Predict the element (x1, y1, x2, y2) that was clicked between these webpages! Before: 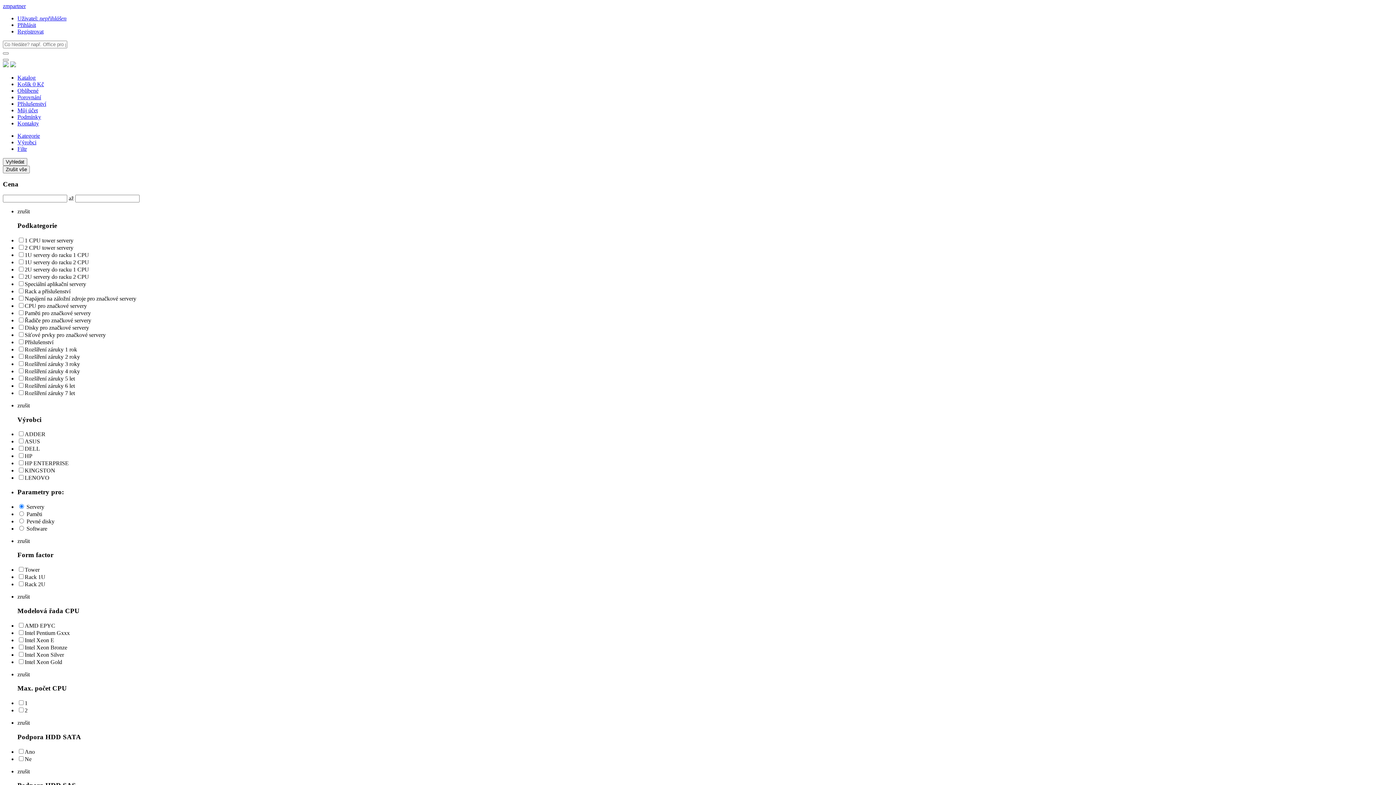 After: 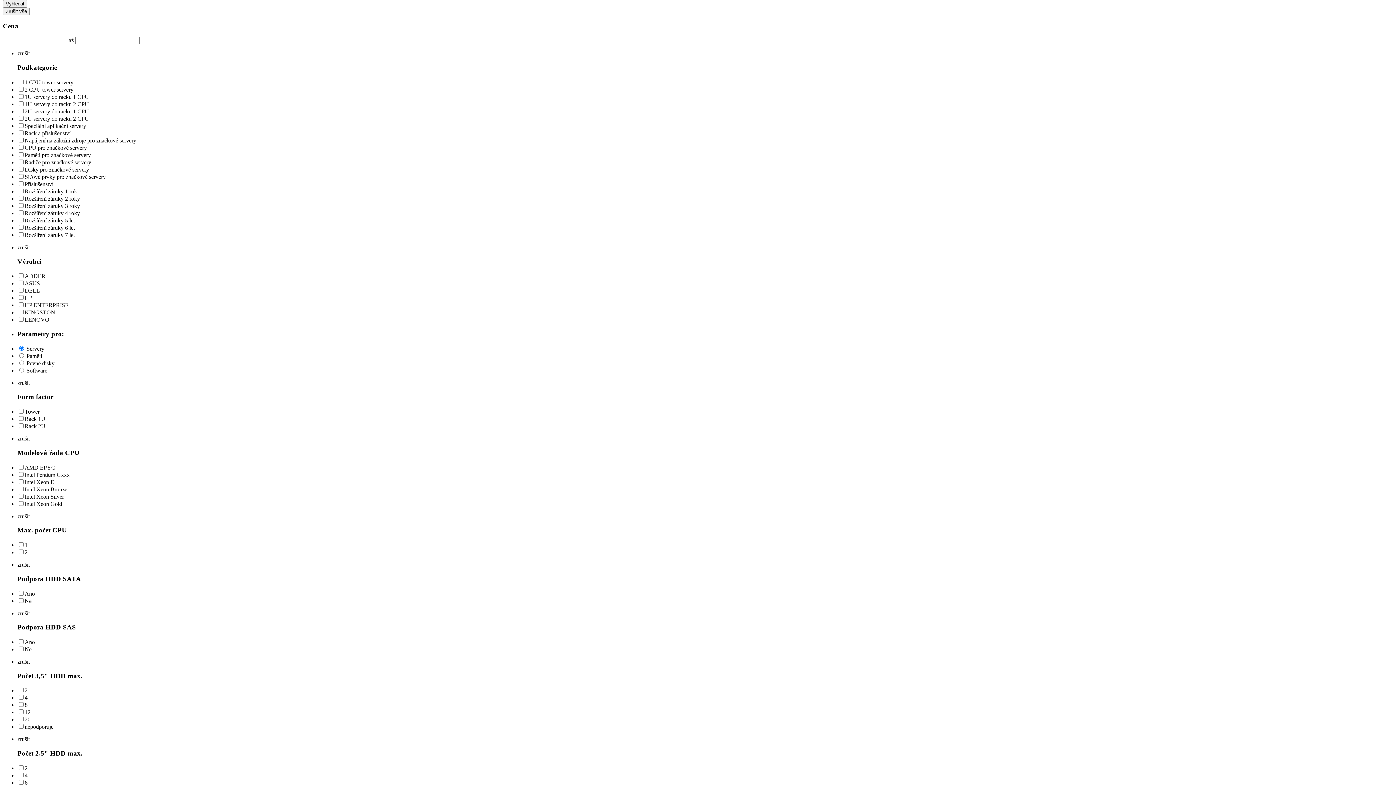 Action: bbox: (17, 139, 36, 145) label: Výrobci